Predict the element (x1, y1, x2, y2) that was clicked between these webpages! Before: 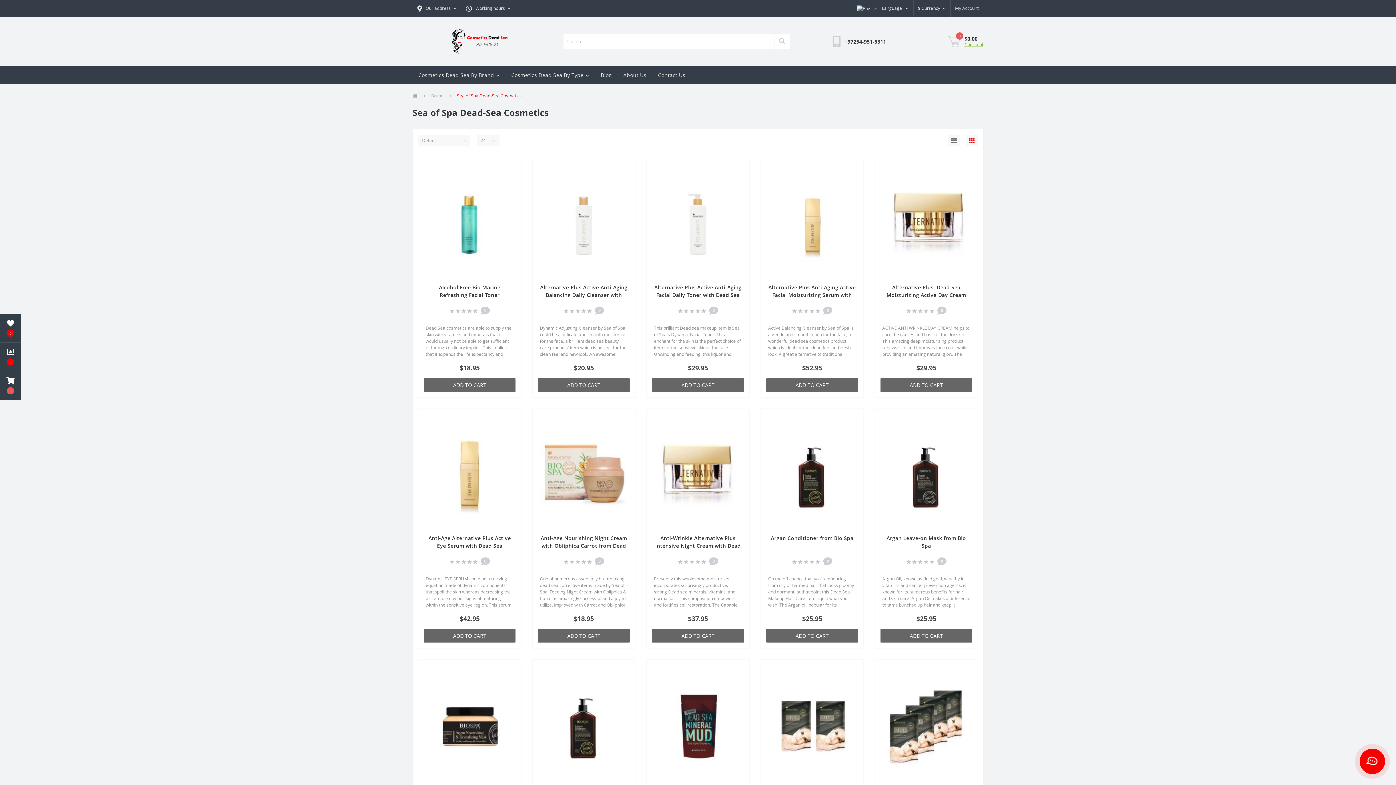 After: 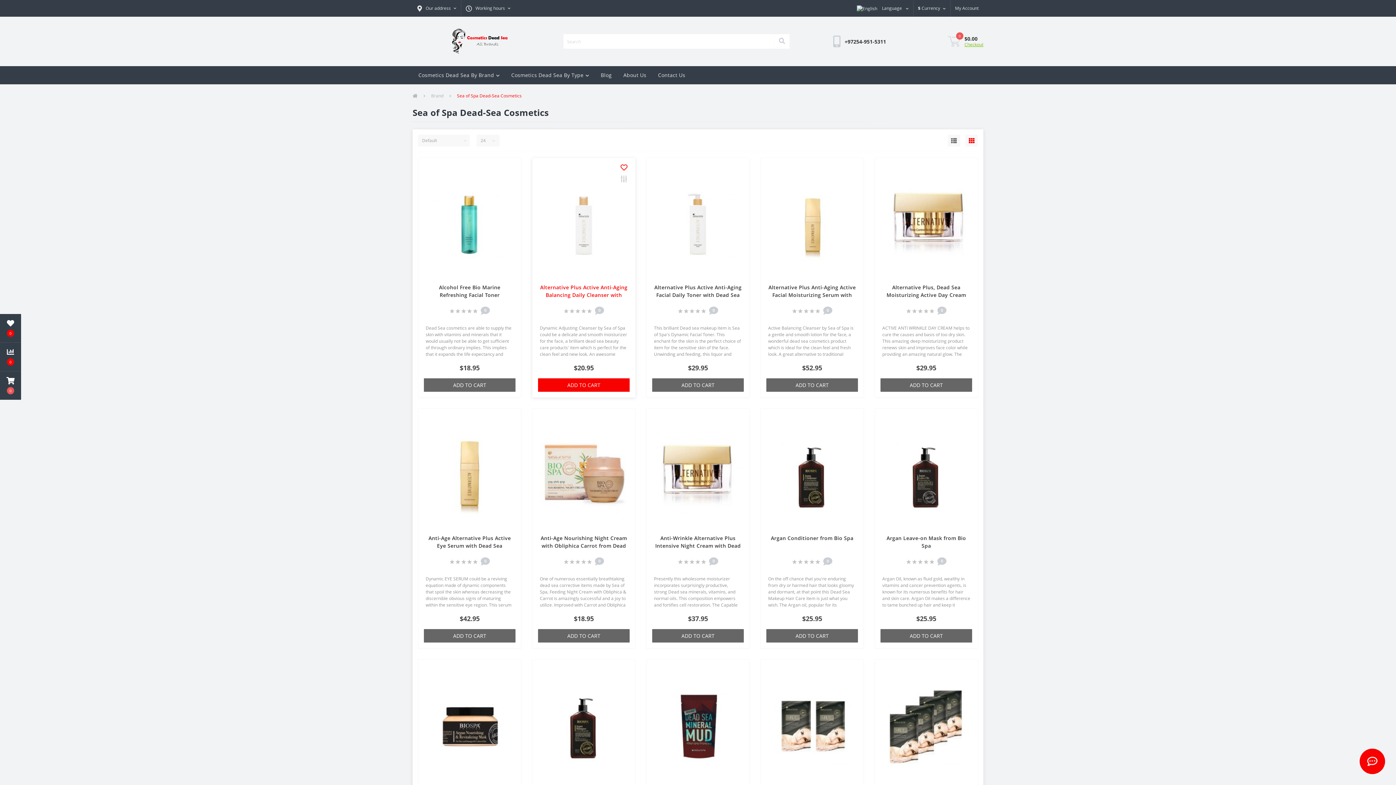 Action: bbox: (618, 163, 629, 172)